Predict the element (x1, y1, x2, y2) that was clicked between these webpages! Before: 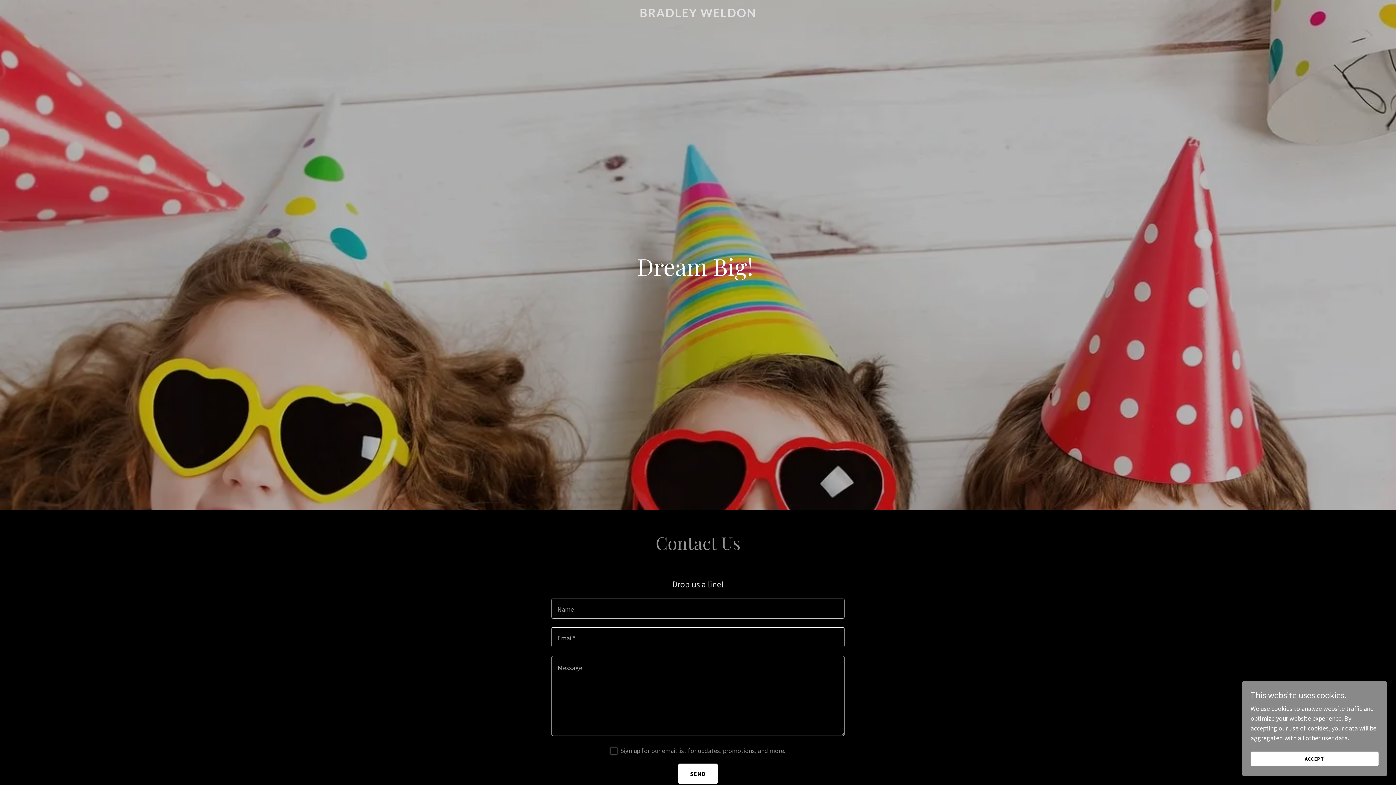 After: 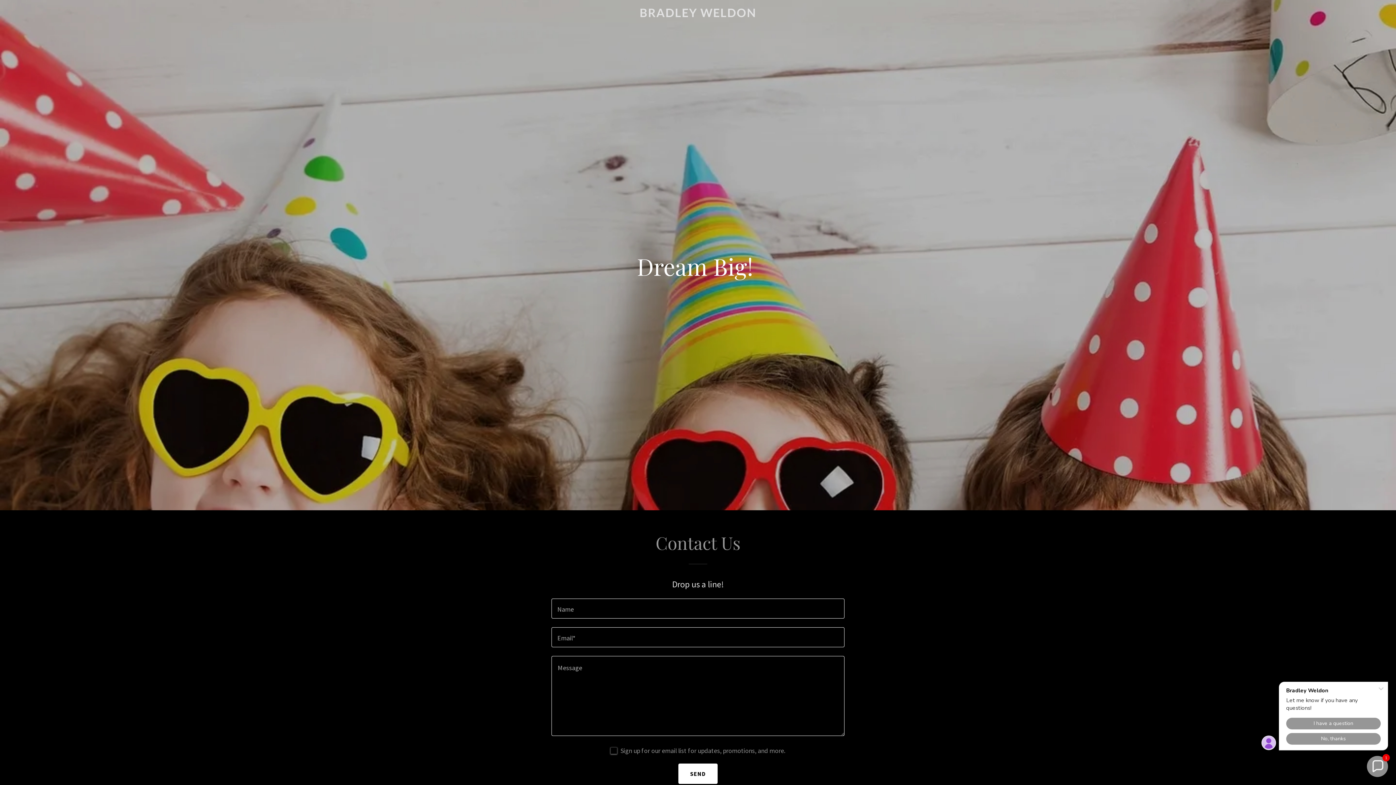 Action: label: ACCEPT bbox: (1250, 752, 1378, 766)